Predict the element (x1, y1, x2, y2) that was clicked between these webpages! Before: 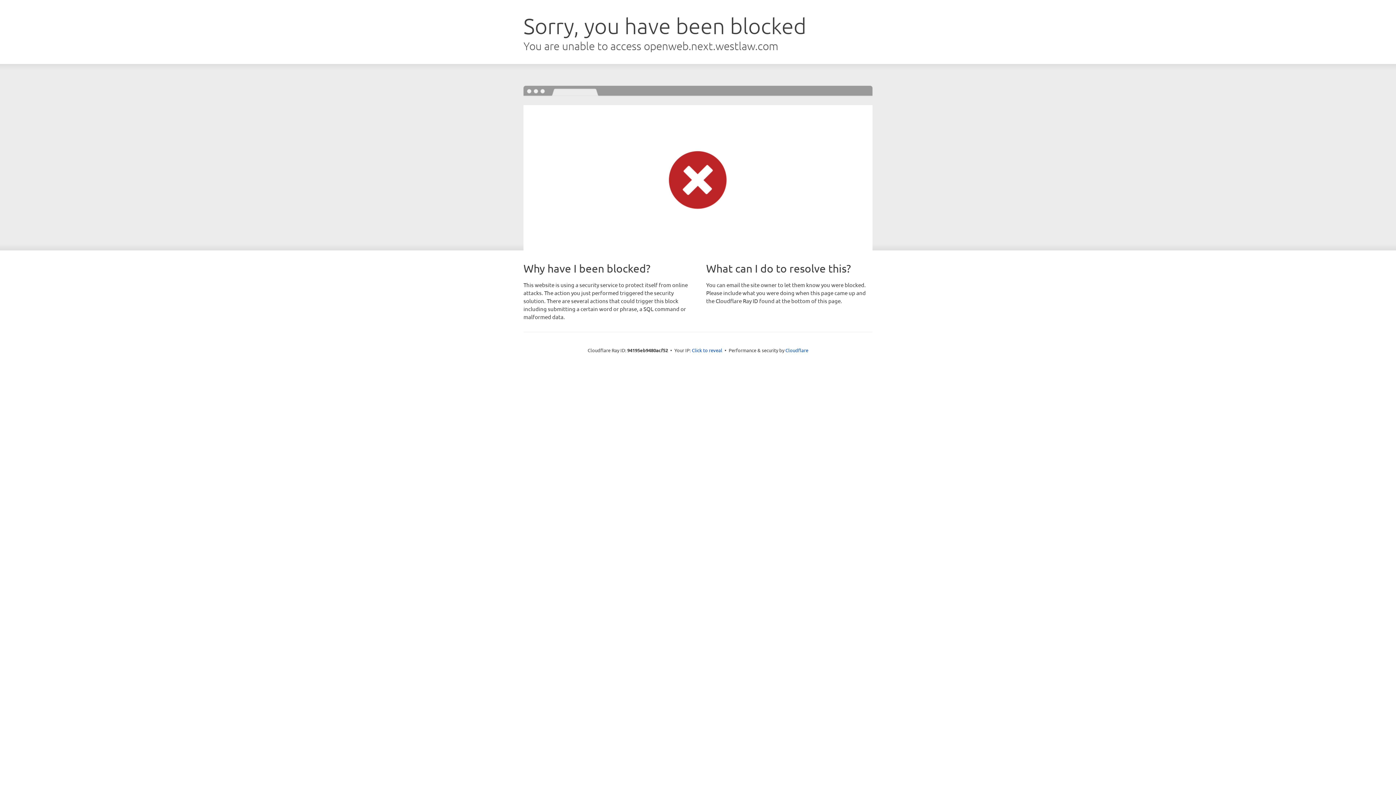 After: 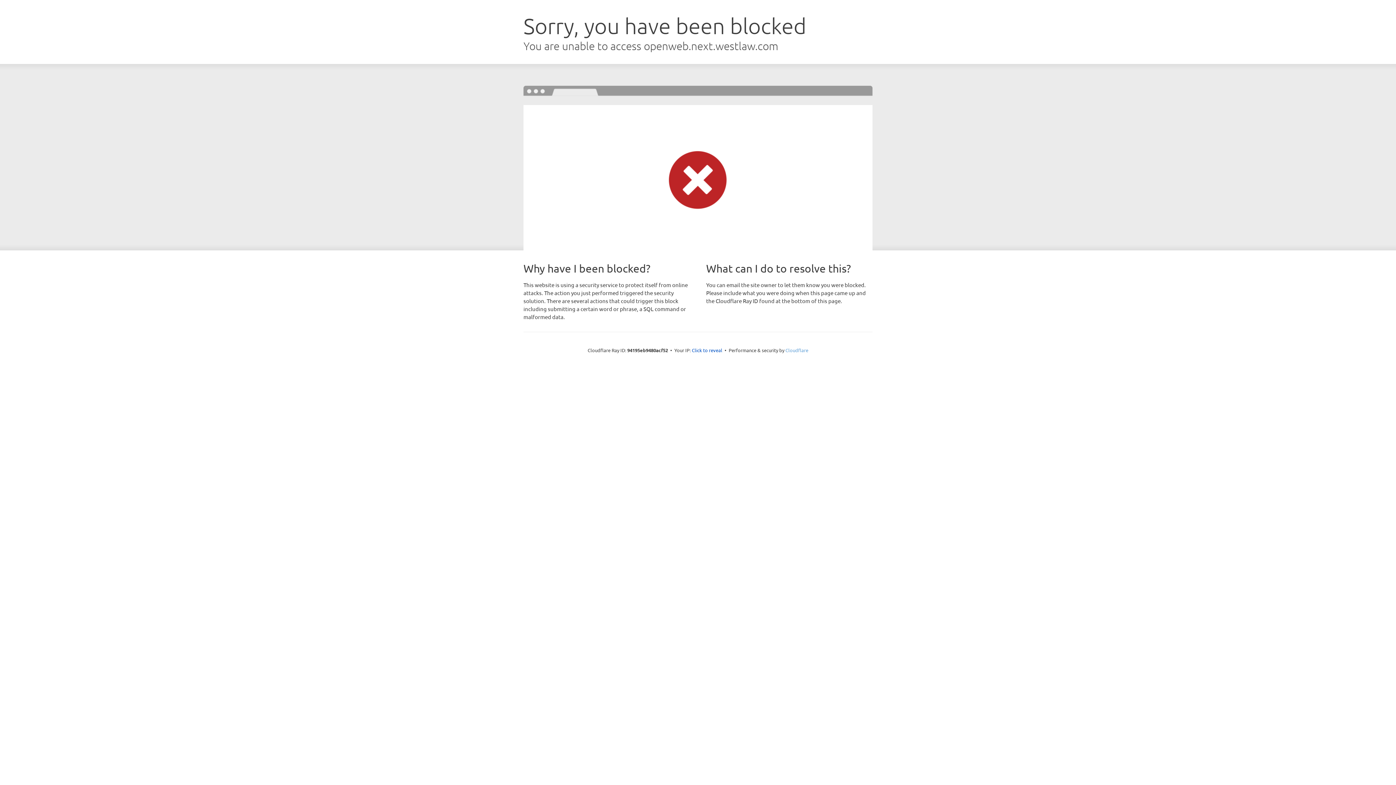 Action: label: Cloudflare bbox: (785, 347, 808, 353)